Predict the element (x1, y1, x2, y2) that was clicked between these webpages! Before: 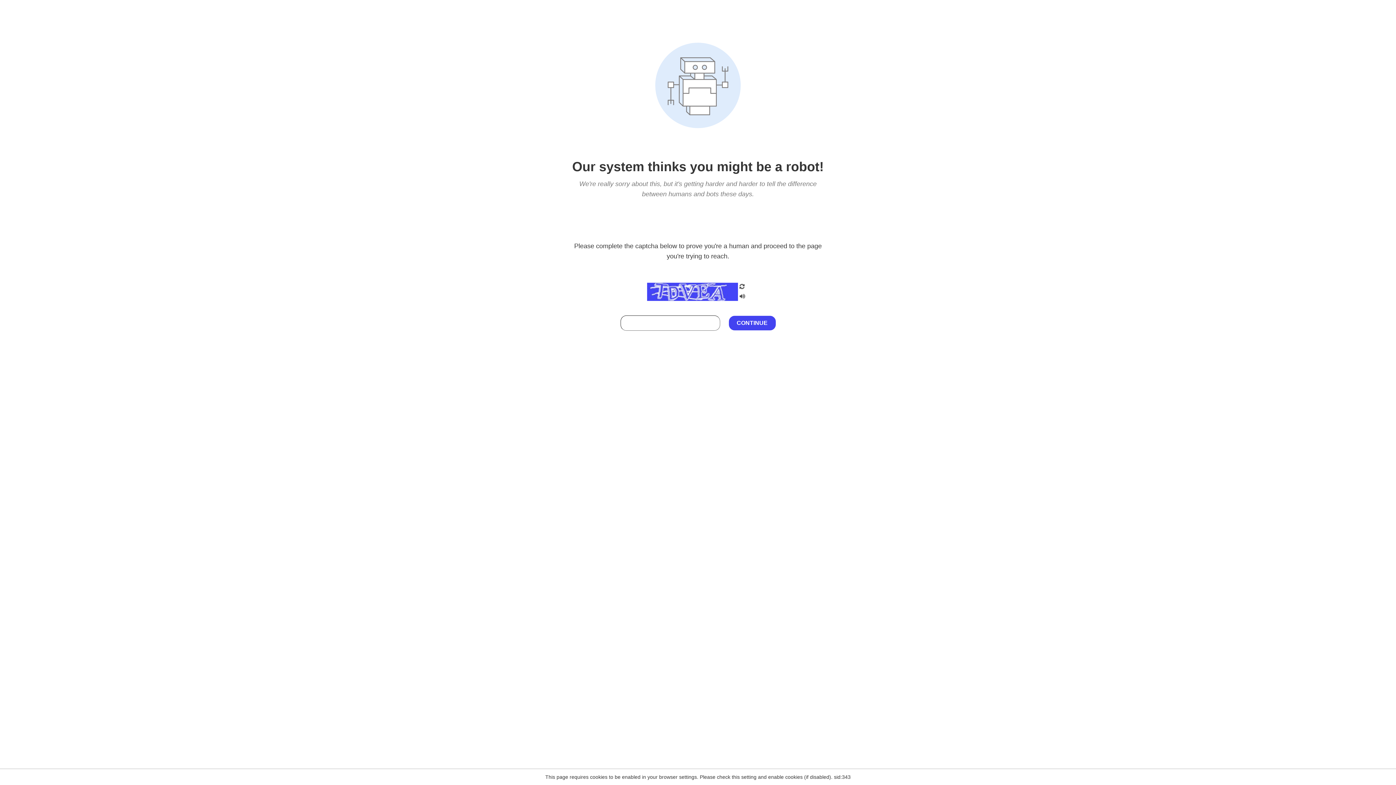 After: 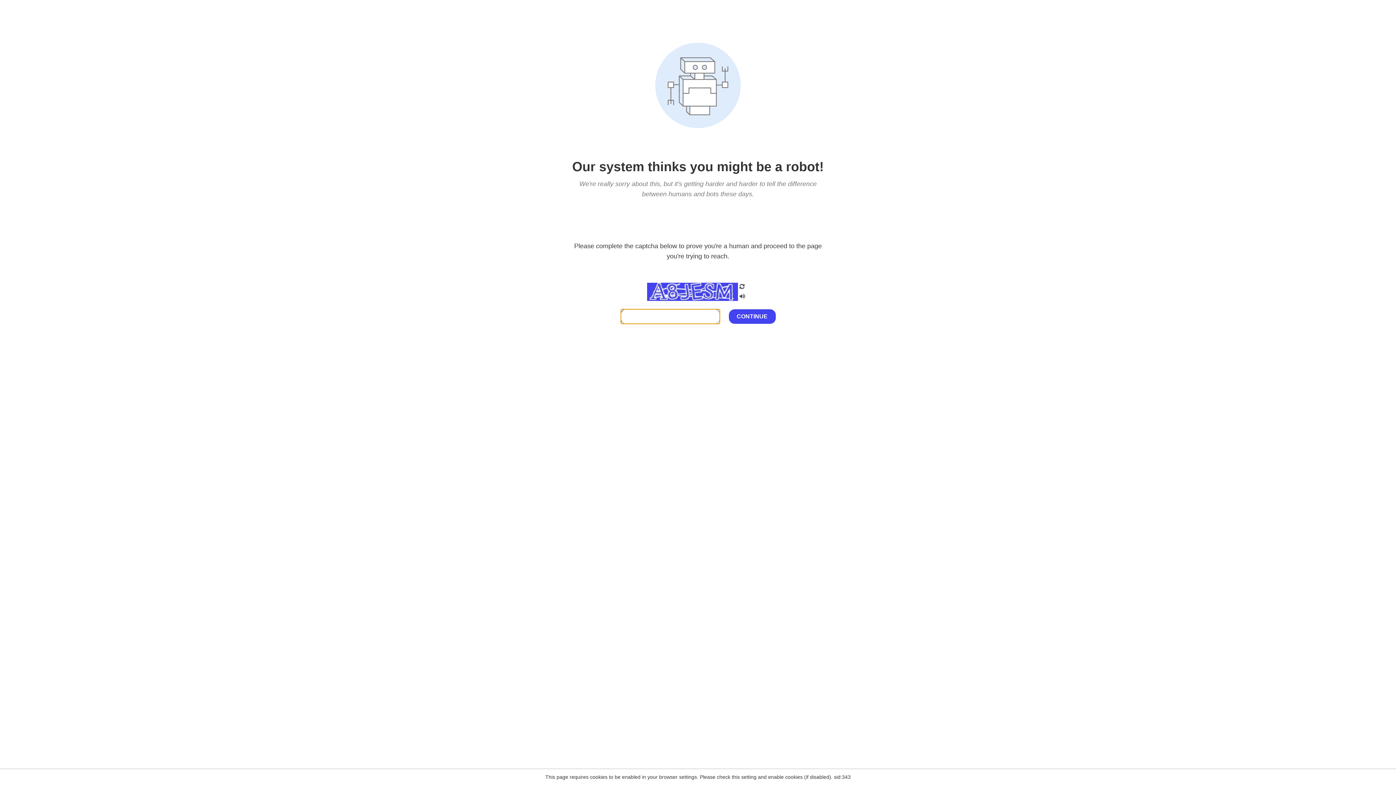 Action: bbox: (738, 200, 746, 210)